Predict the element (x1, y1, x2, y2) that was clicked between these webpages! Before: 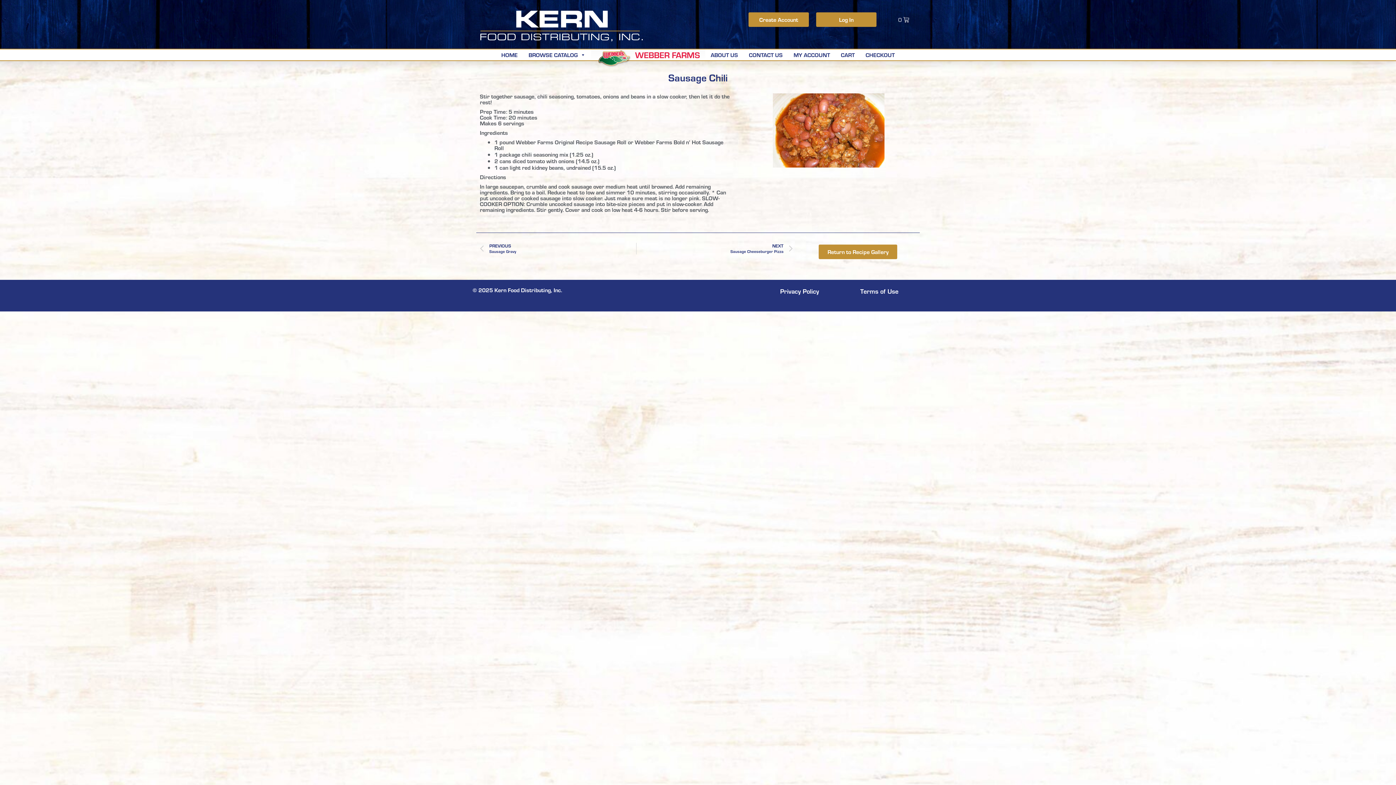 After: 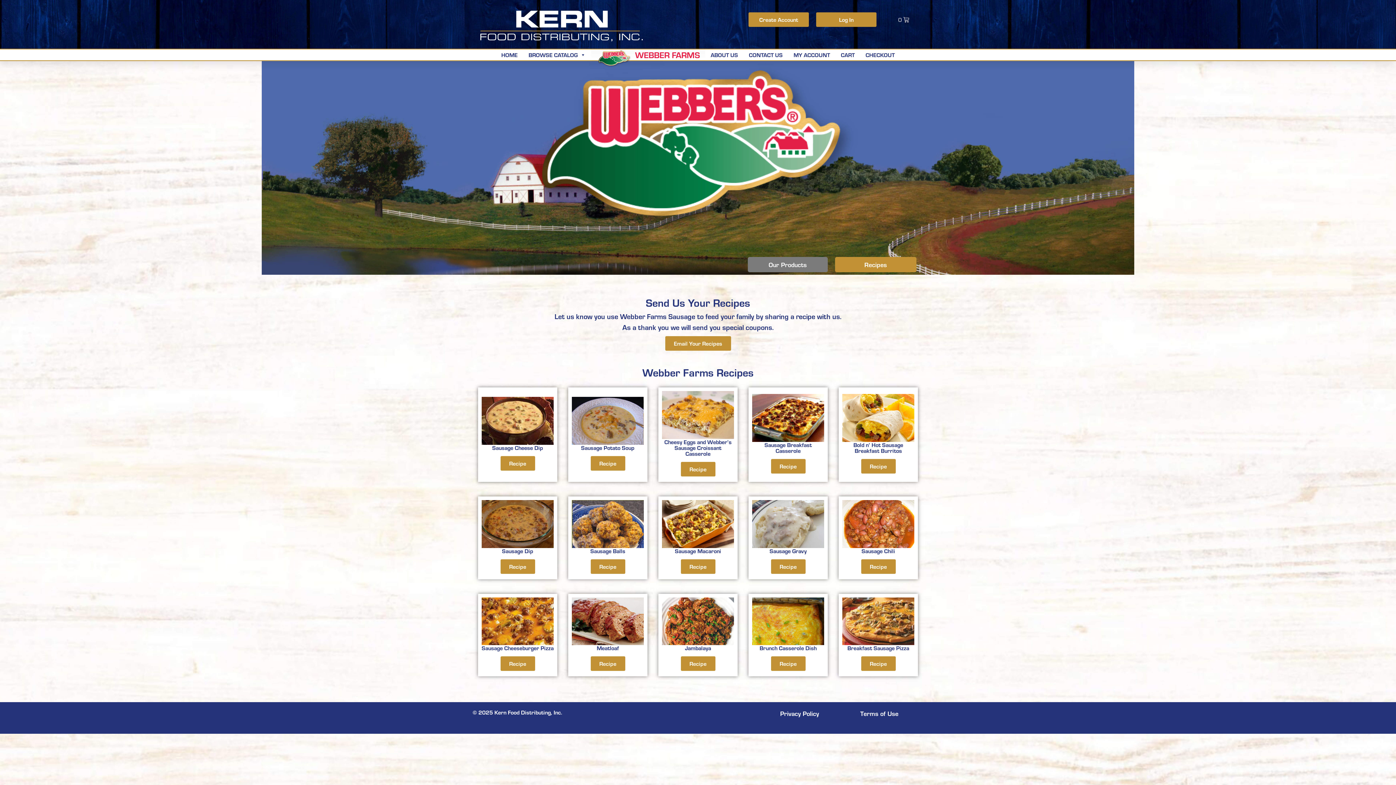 Action: label: Return to Recipe Gallery bbox: (819, 244, 897, 259)